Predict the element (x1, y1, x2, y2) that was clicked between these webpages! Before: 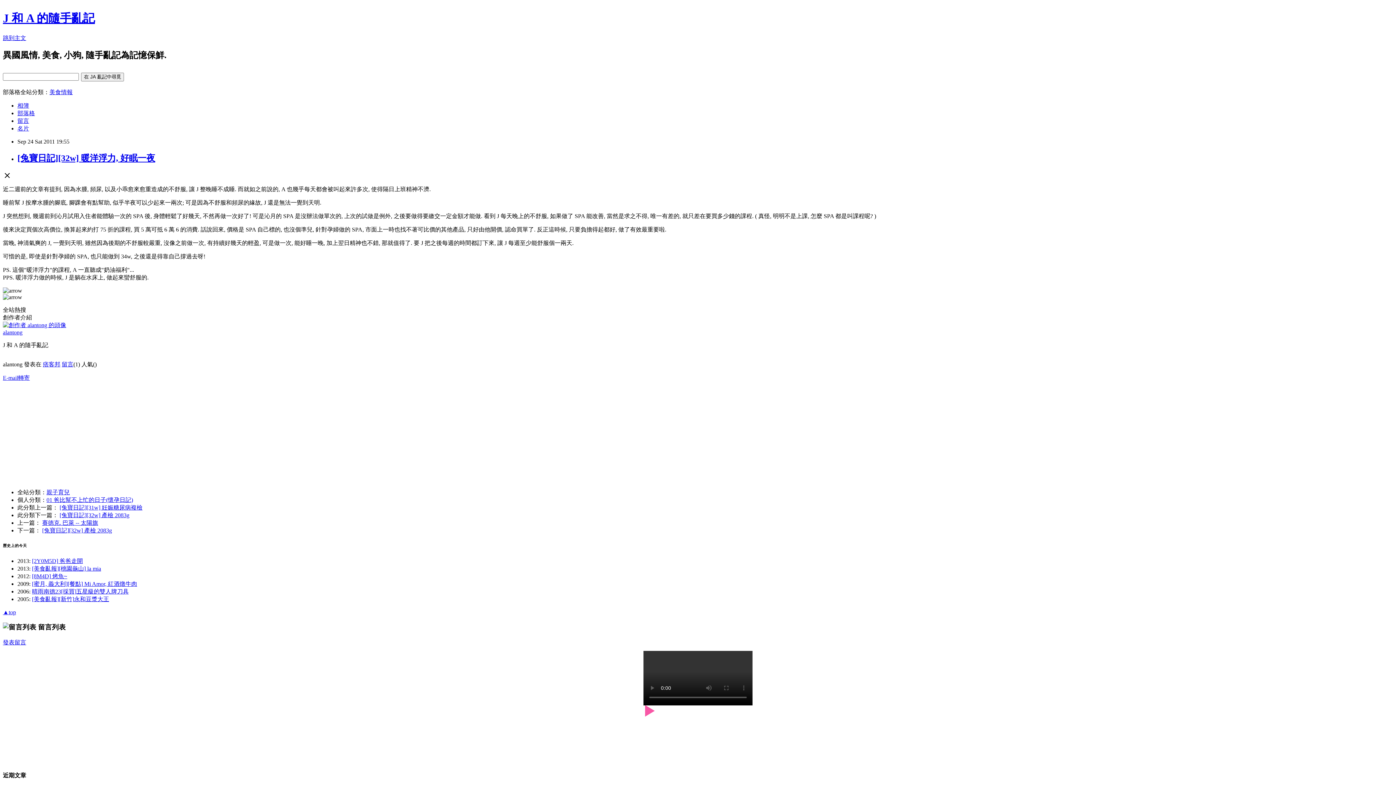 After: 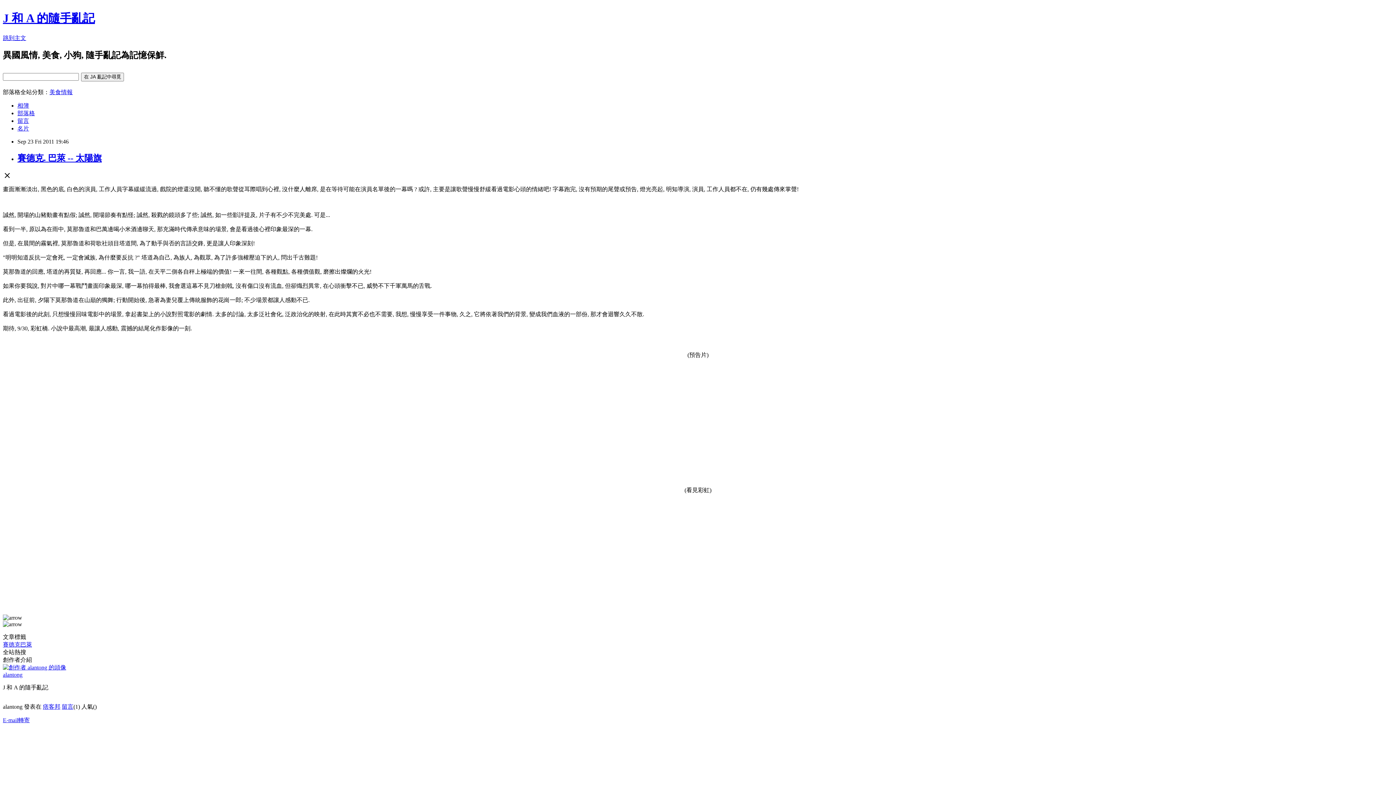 Action: bbox: (42, 519, 98, 526) label: 賽德克. 巴萊 -- 太陽旗